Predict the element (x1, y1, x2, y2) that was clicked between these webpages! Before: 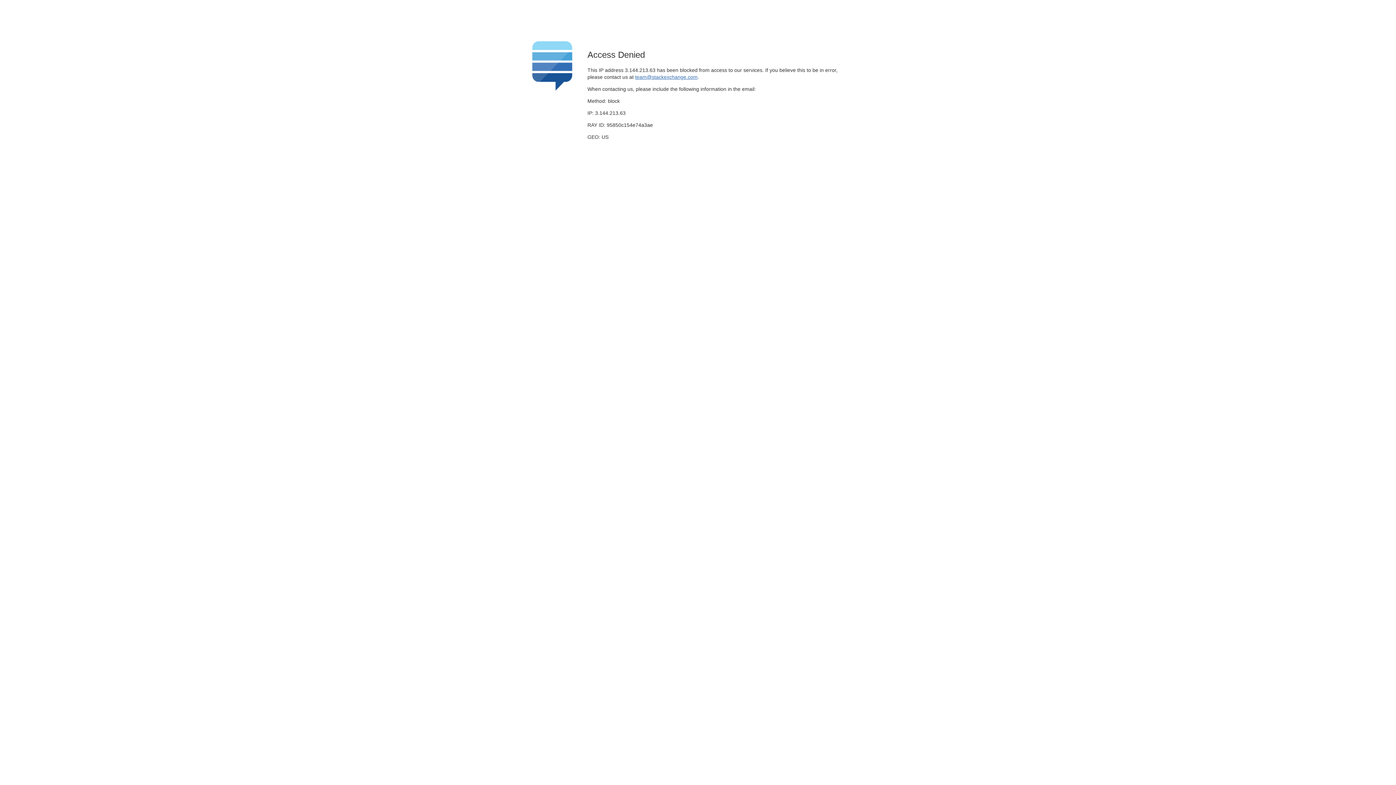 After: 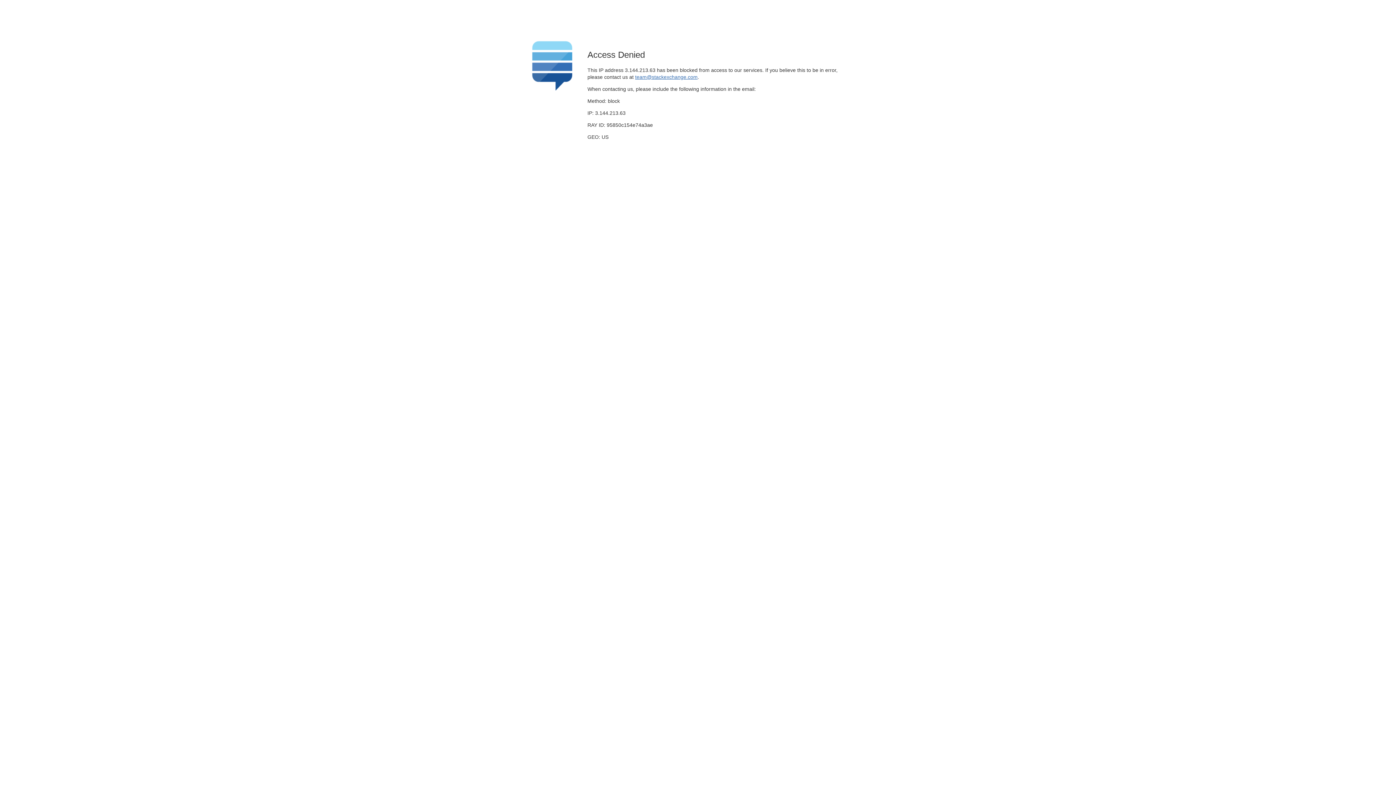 Action: label: team@stackexchange.com bbox: (635, 74, 697, 79)